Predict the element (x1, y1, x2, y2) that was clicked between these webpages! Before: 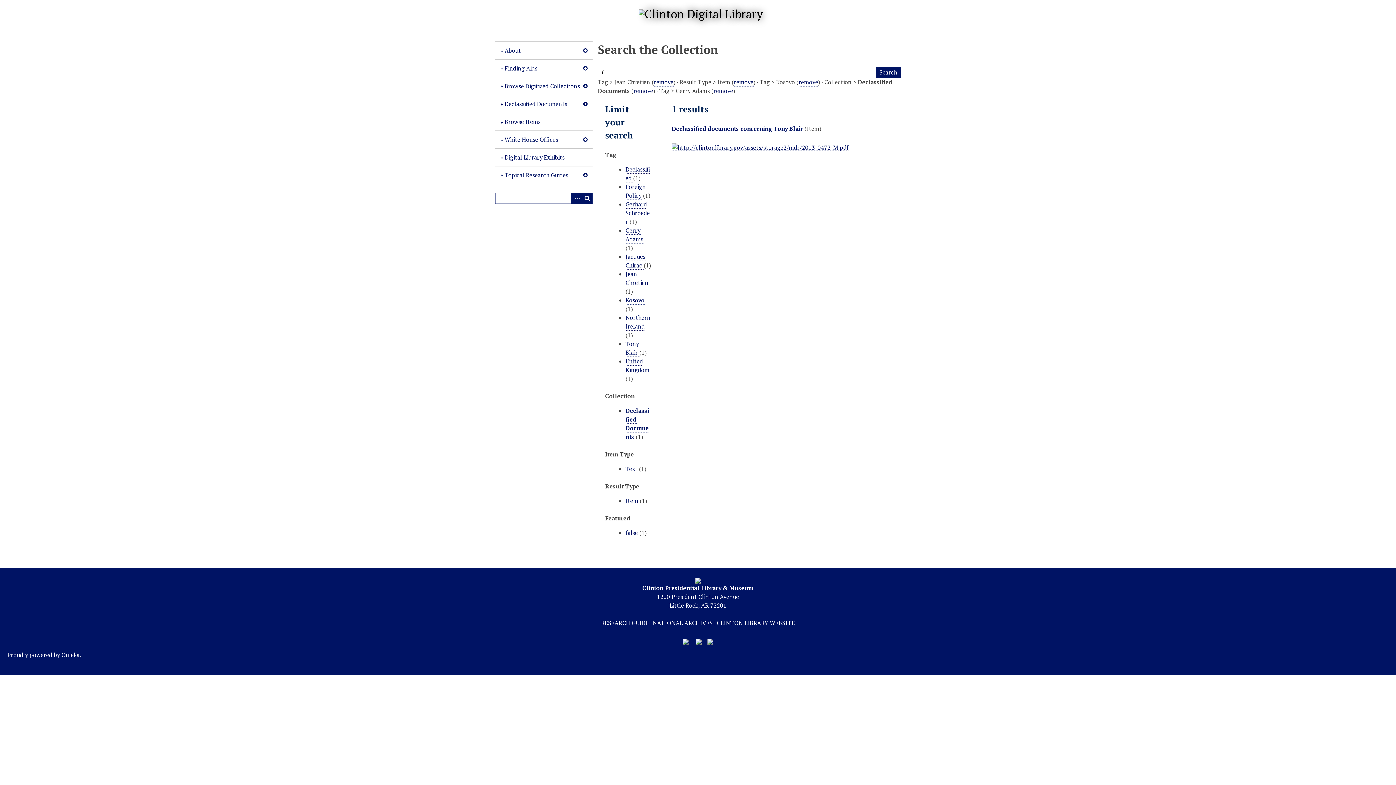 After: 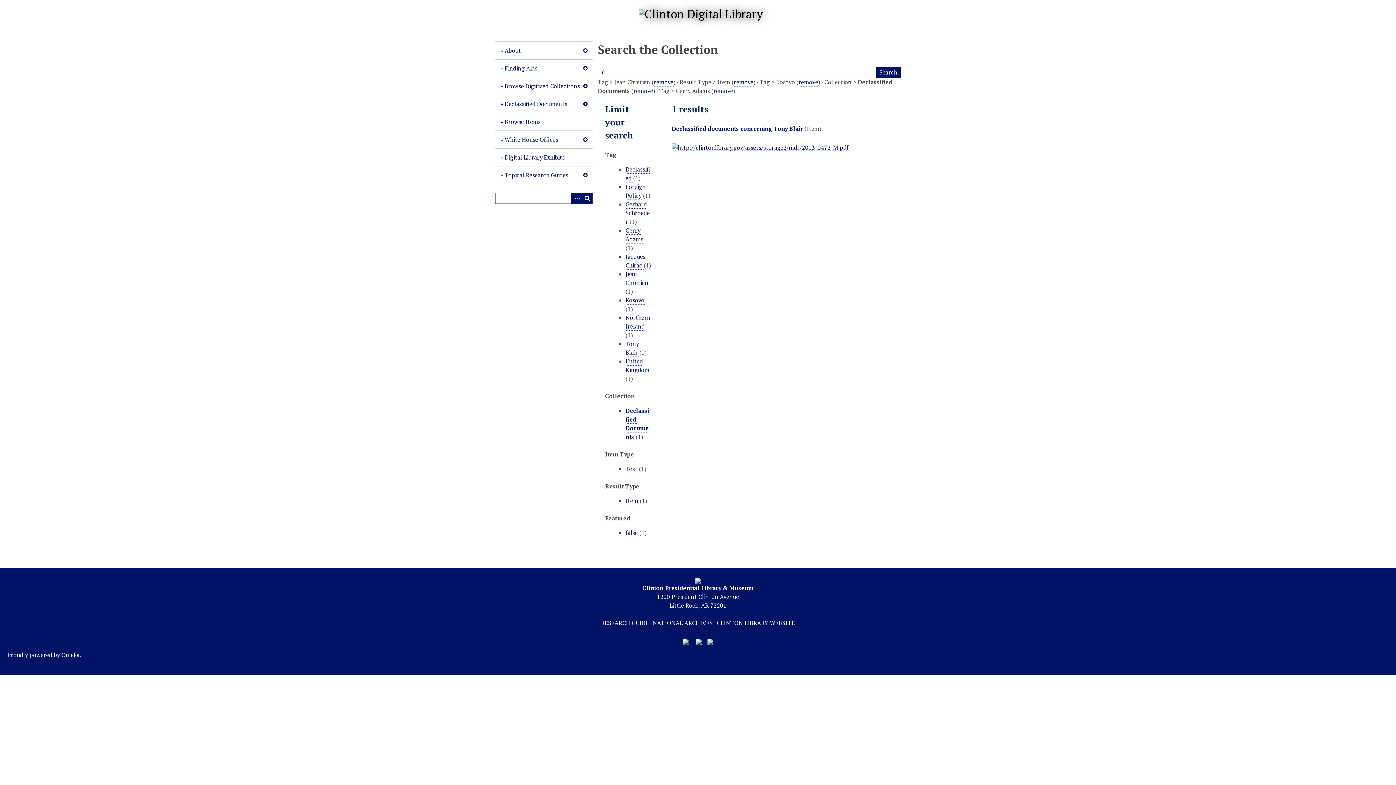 Action: label: Jean Chretien  bbox: (625, 270, 648, 287)